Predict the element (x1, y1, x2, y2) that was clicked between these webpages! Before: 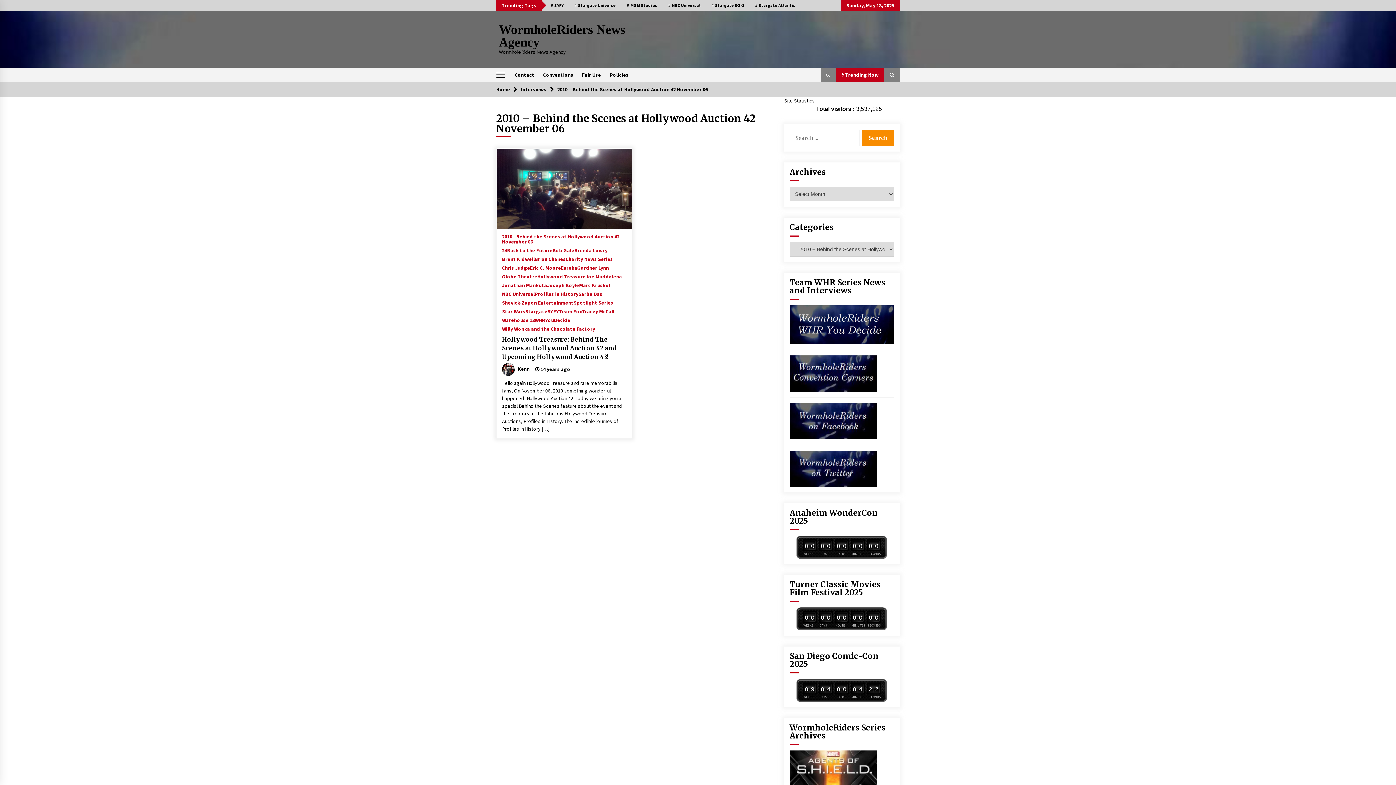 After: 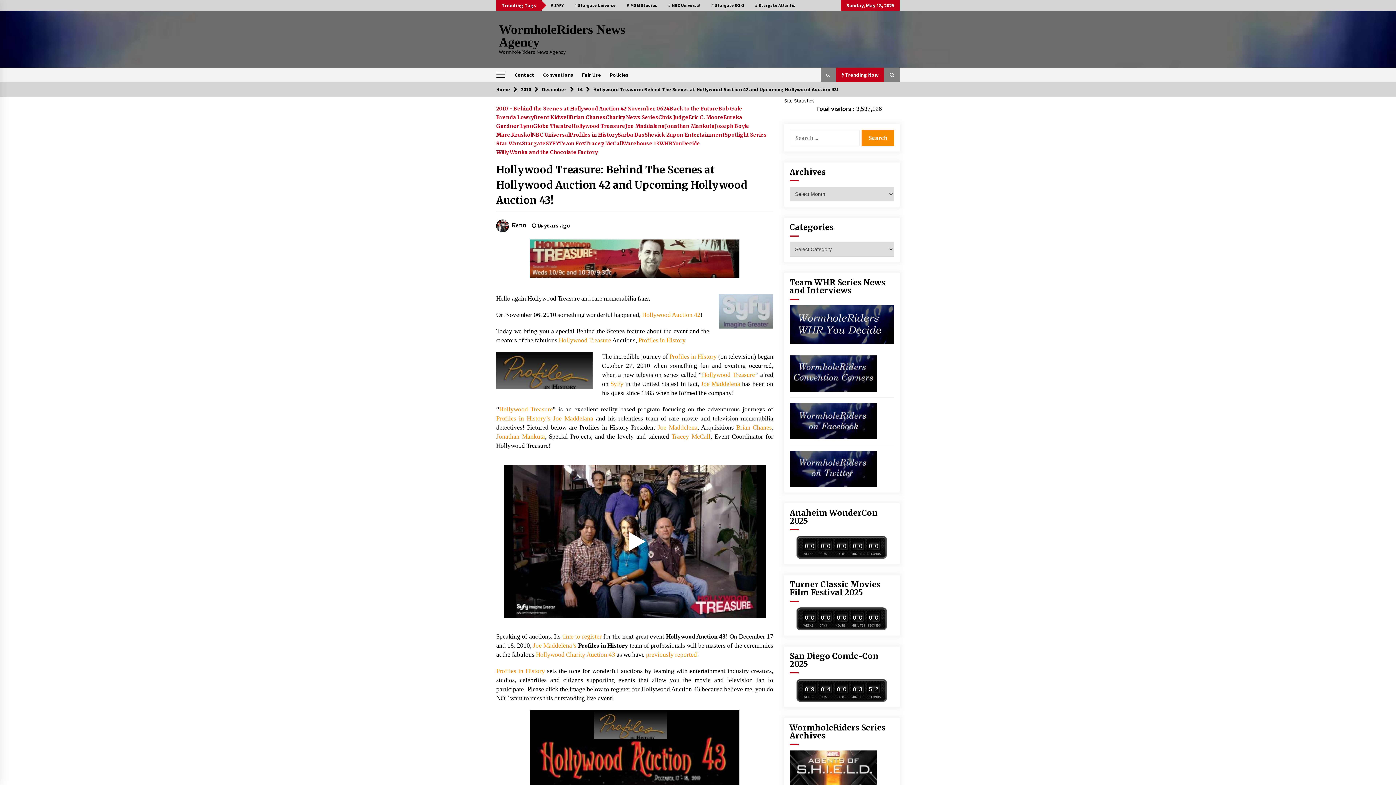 Action: bbox: (496, 184, 631, 191)